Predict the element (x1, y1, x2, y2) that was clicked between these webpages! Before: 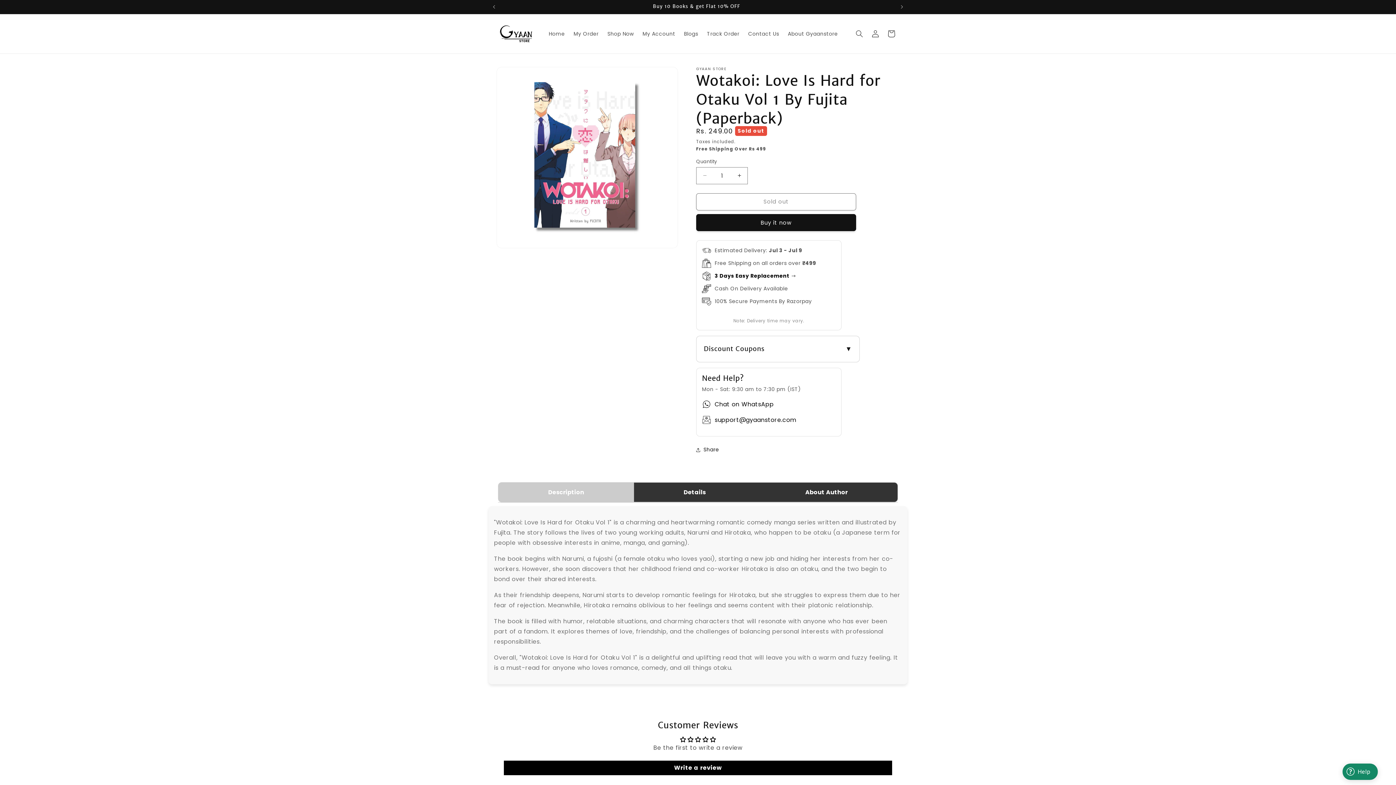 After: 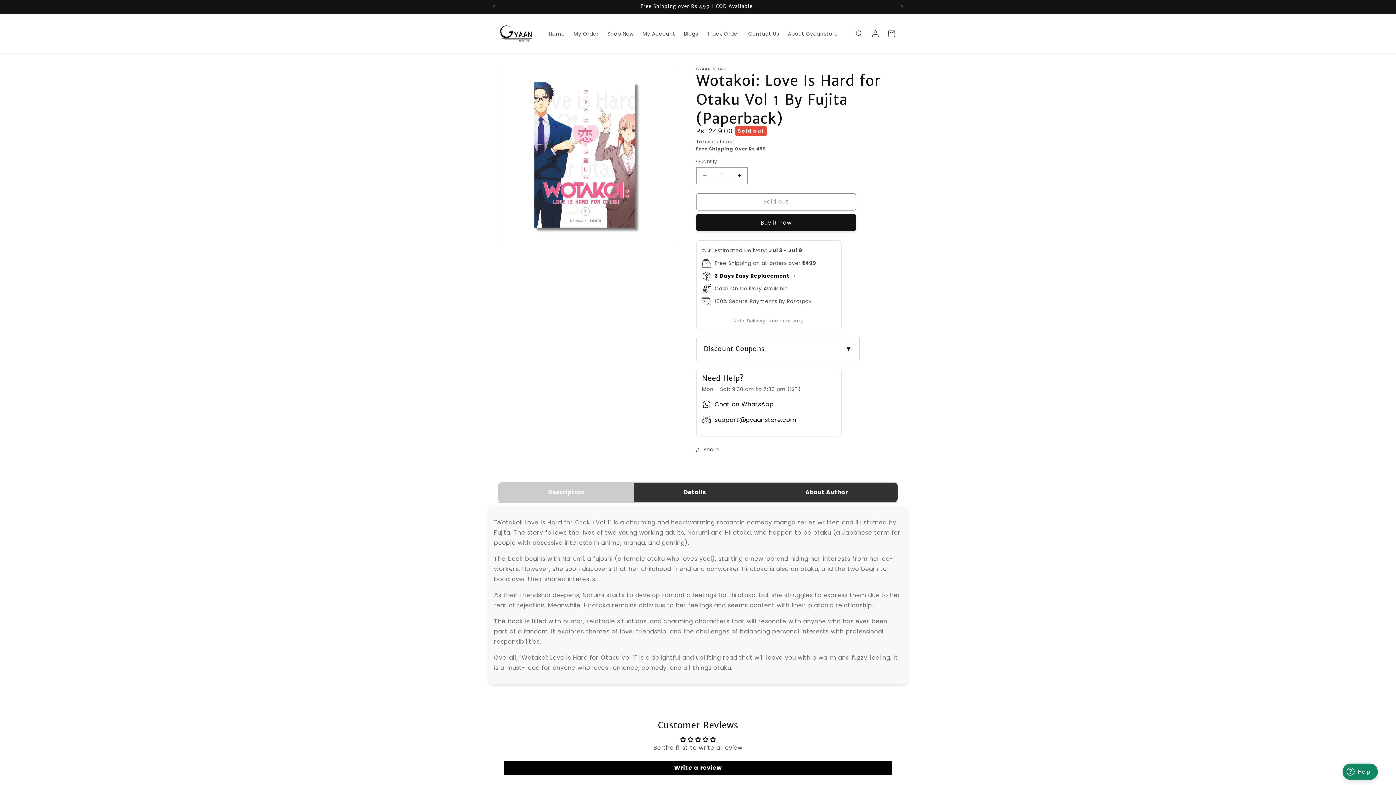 Action: label: Description bbox: (498, 482, 634, 502)